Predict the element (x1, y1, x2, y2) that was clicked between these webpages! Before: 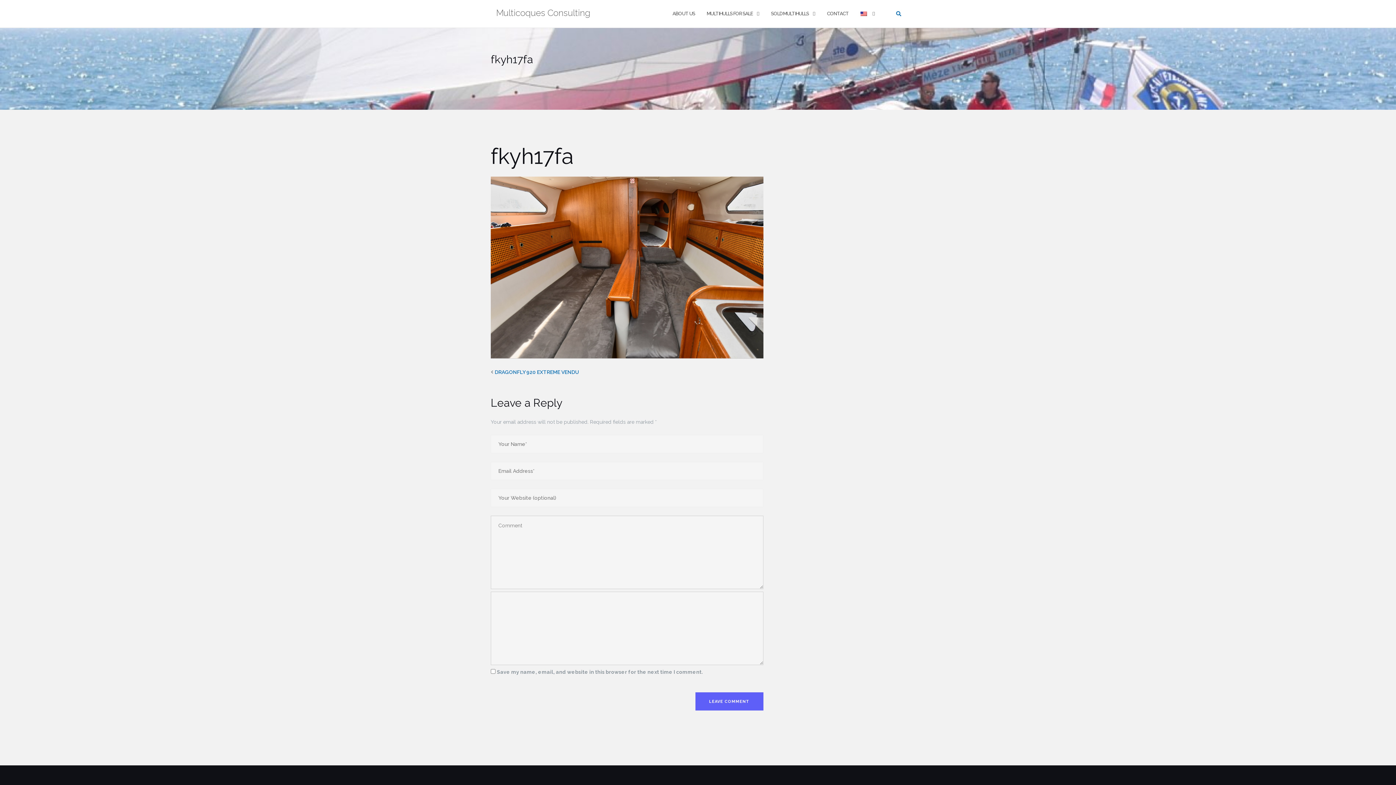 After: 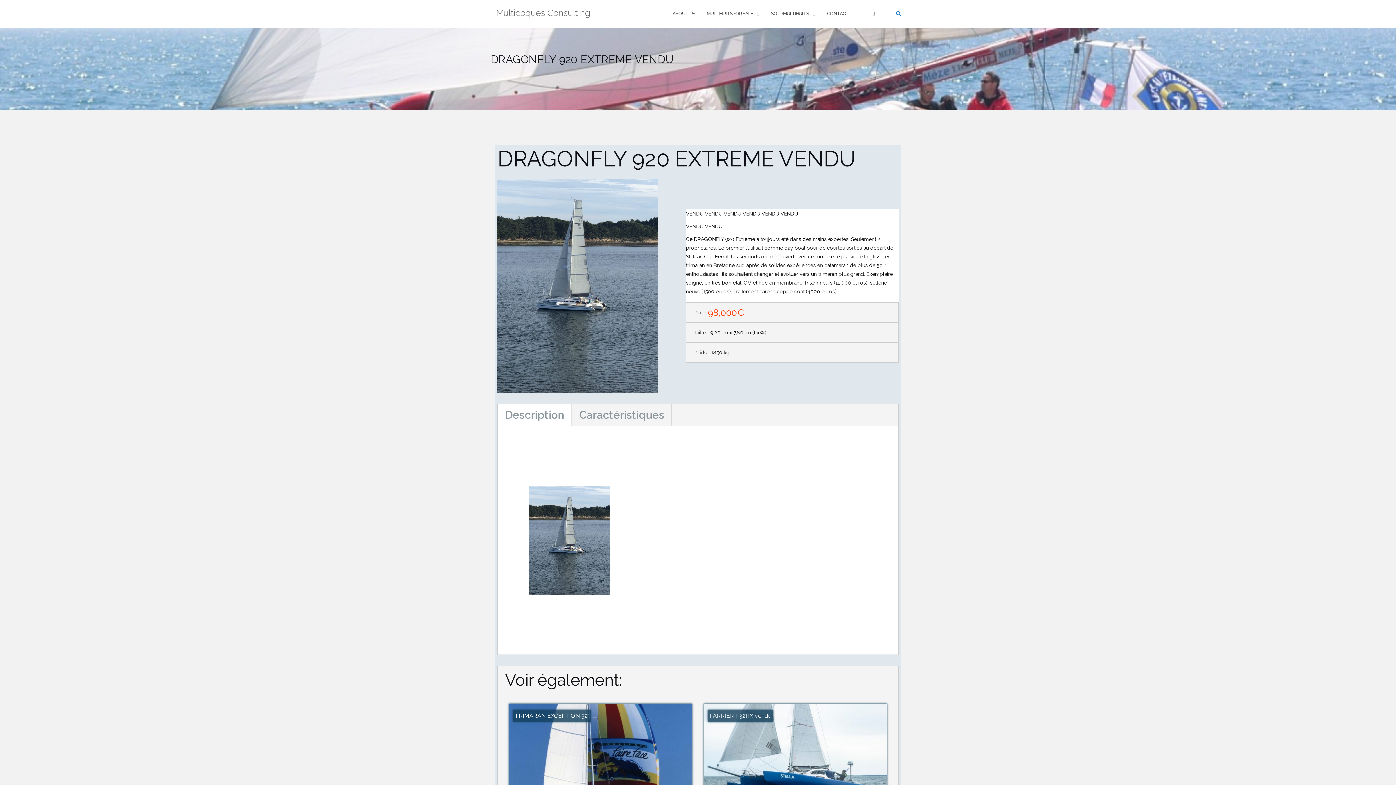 Action: label: DRAGONFLY 920 EXTREME VENDU bbox: (494, 369, 579, 375)